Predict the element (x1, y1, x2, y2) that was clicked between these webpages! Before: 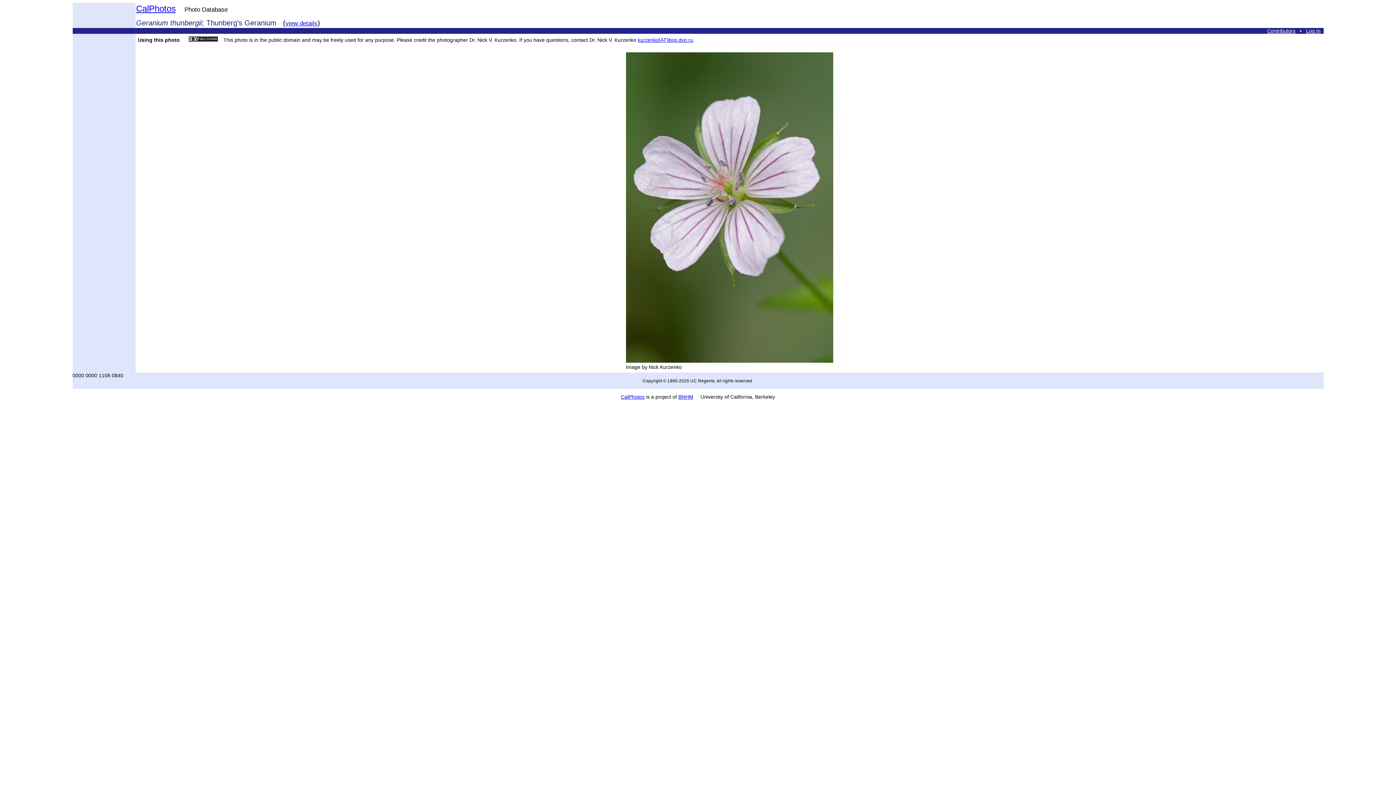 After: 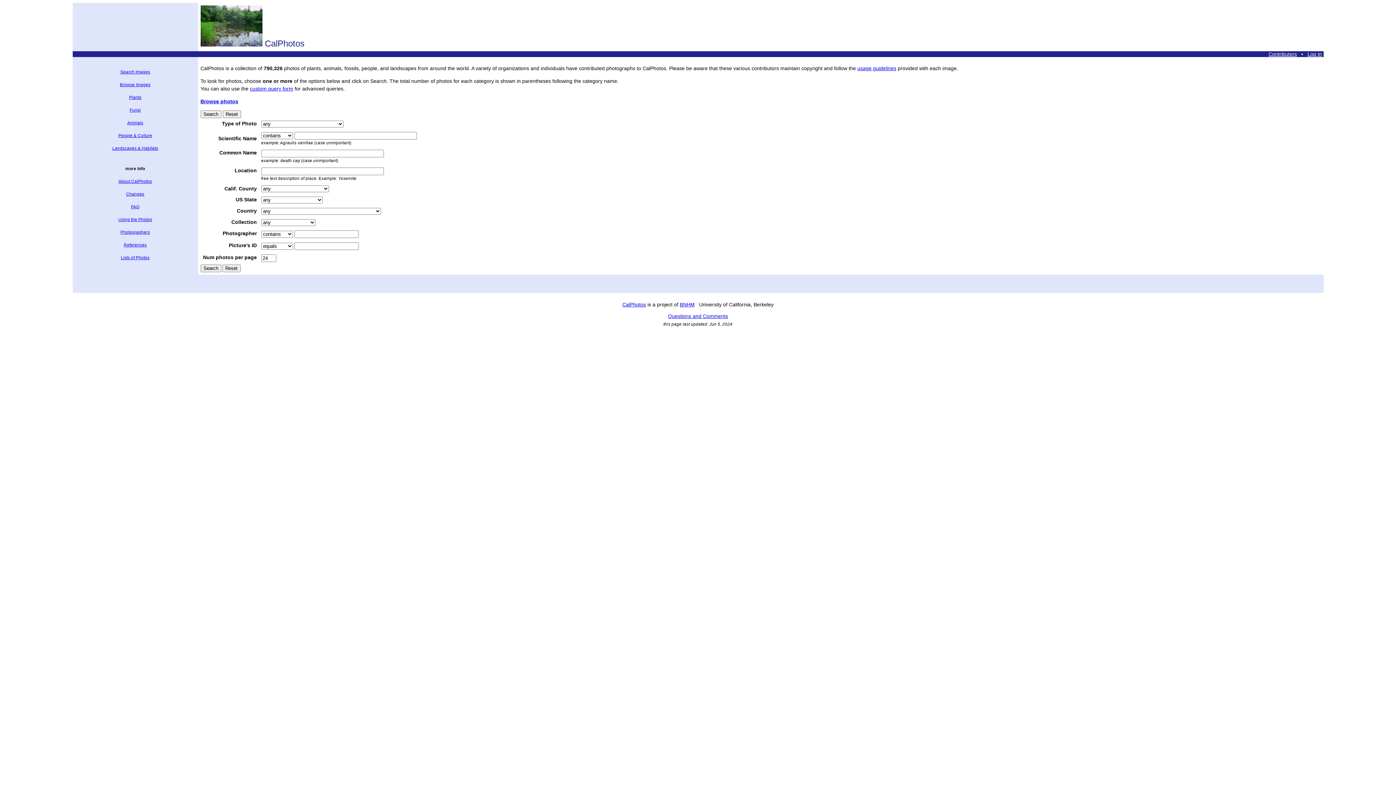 Action: bbox: (621, 394, 644, 400) label: CalPhotos